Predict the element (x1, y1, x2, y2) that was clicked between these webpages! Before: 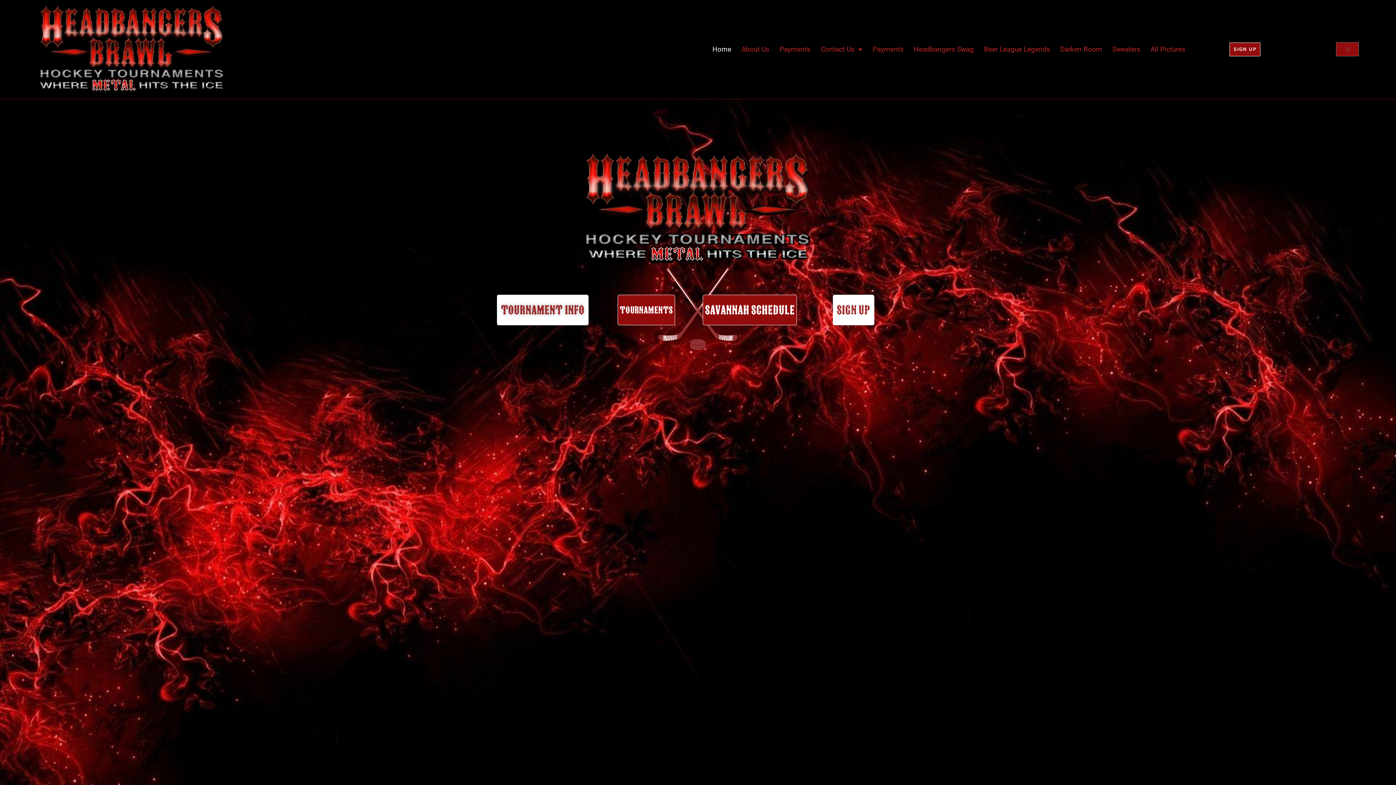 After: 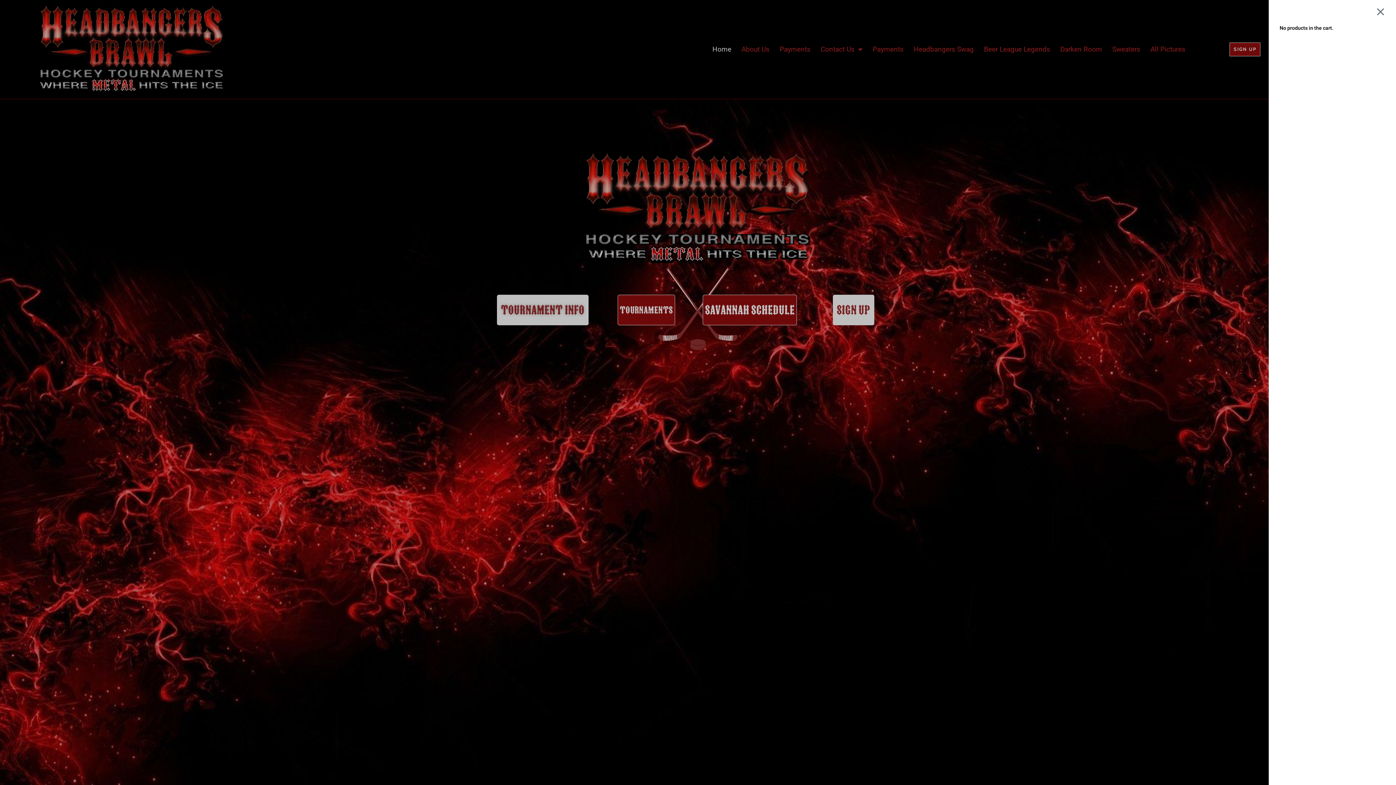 Action: label: Cart bbox: (1336, 42, 1359, 56)